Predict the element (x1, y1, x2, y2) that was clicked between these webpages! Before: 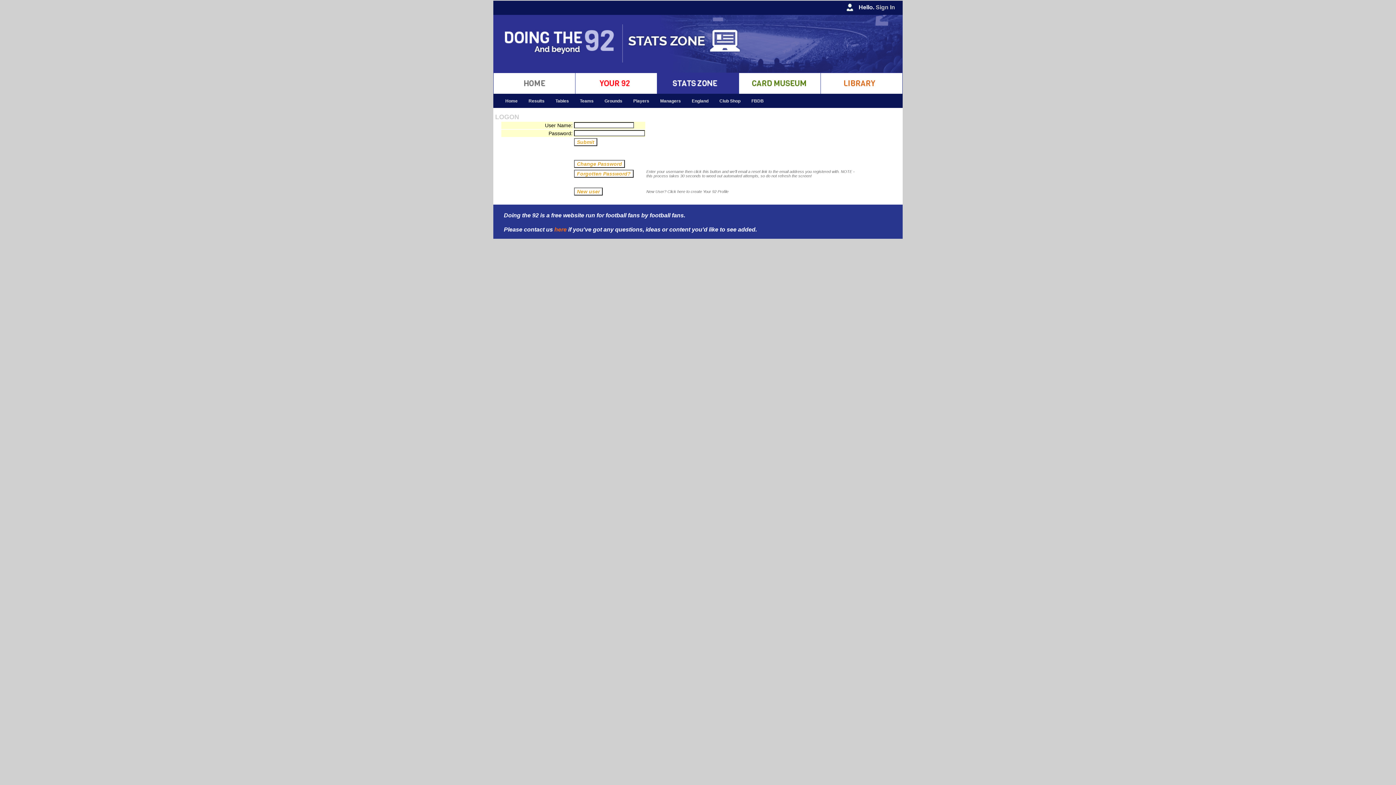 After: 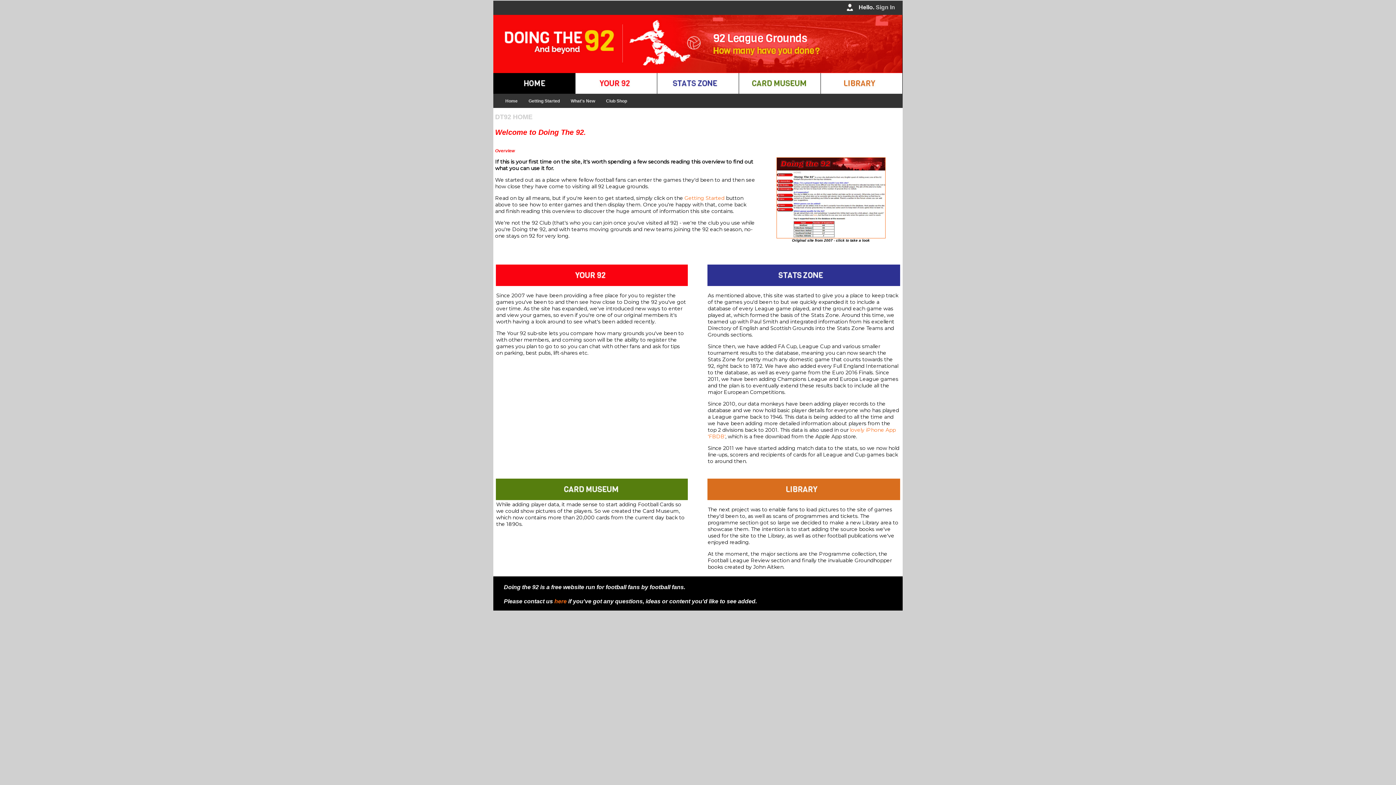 Action: bbox: (493, 79, 575, 86)